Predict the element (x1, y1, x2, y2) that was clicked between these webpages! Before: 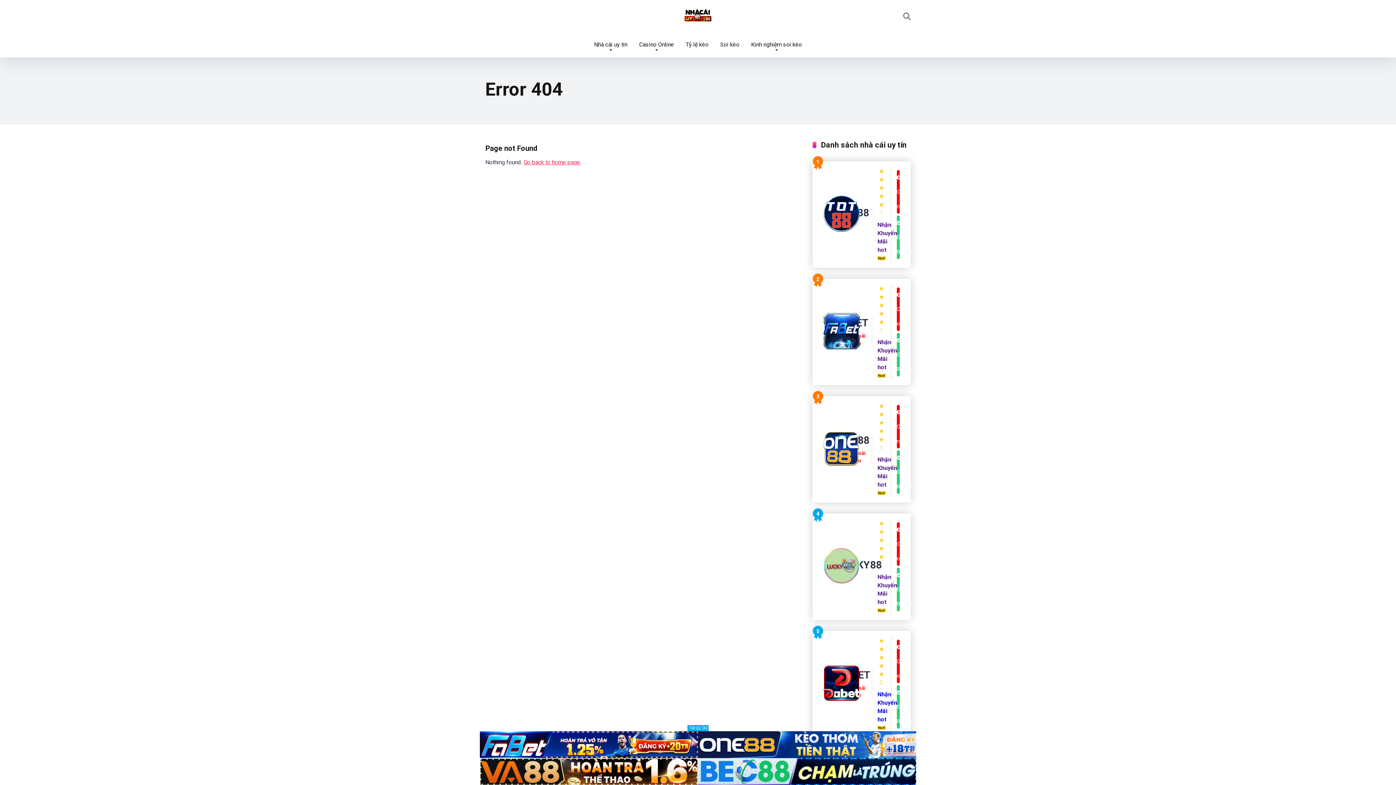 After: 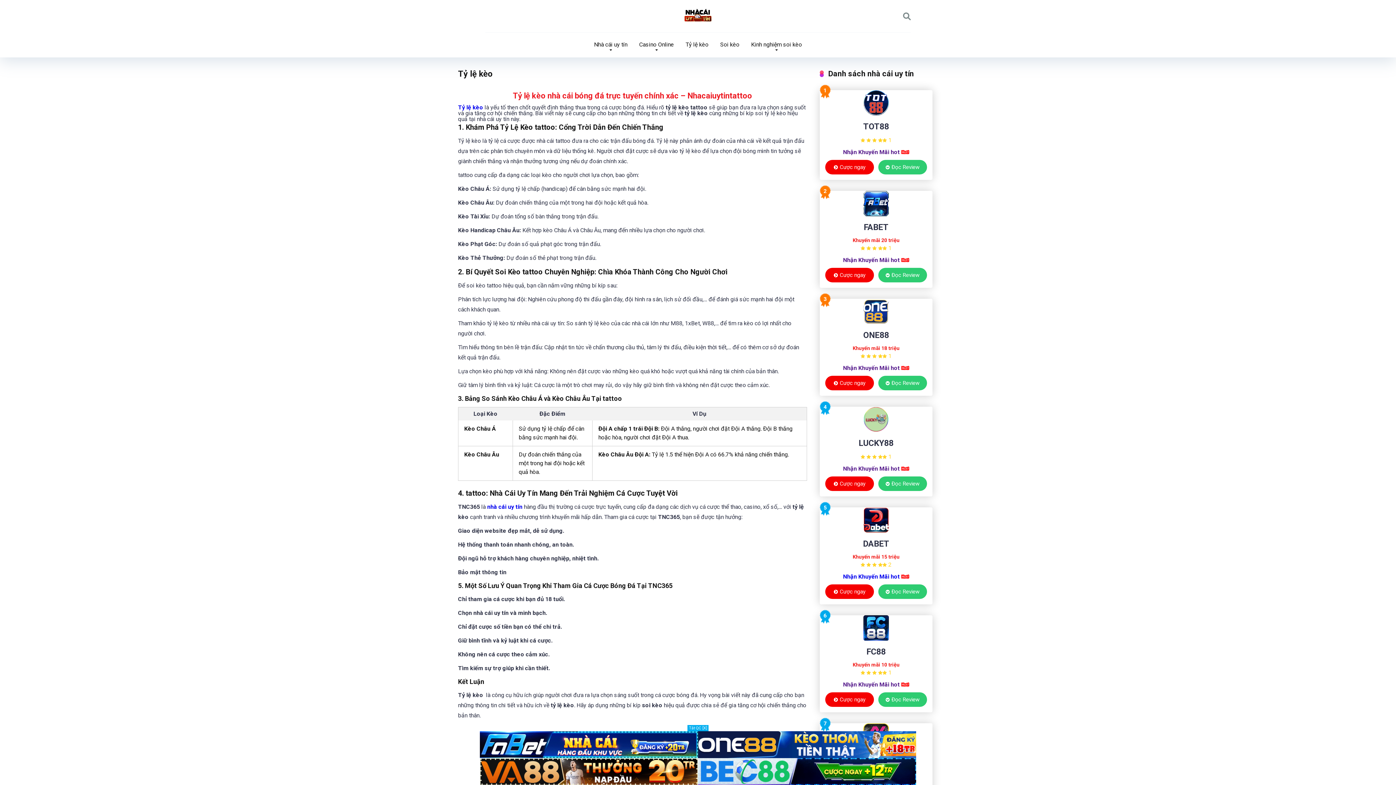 Action: label: Tỷ lệ kèo bbox: (680, 32, 714, 57)